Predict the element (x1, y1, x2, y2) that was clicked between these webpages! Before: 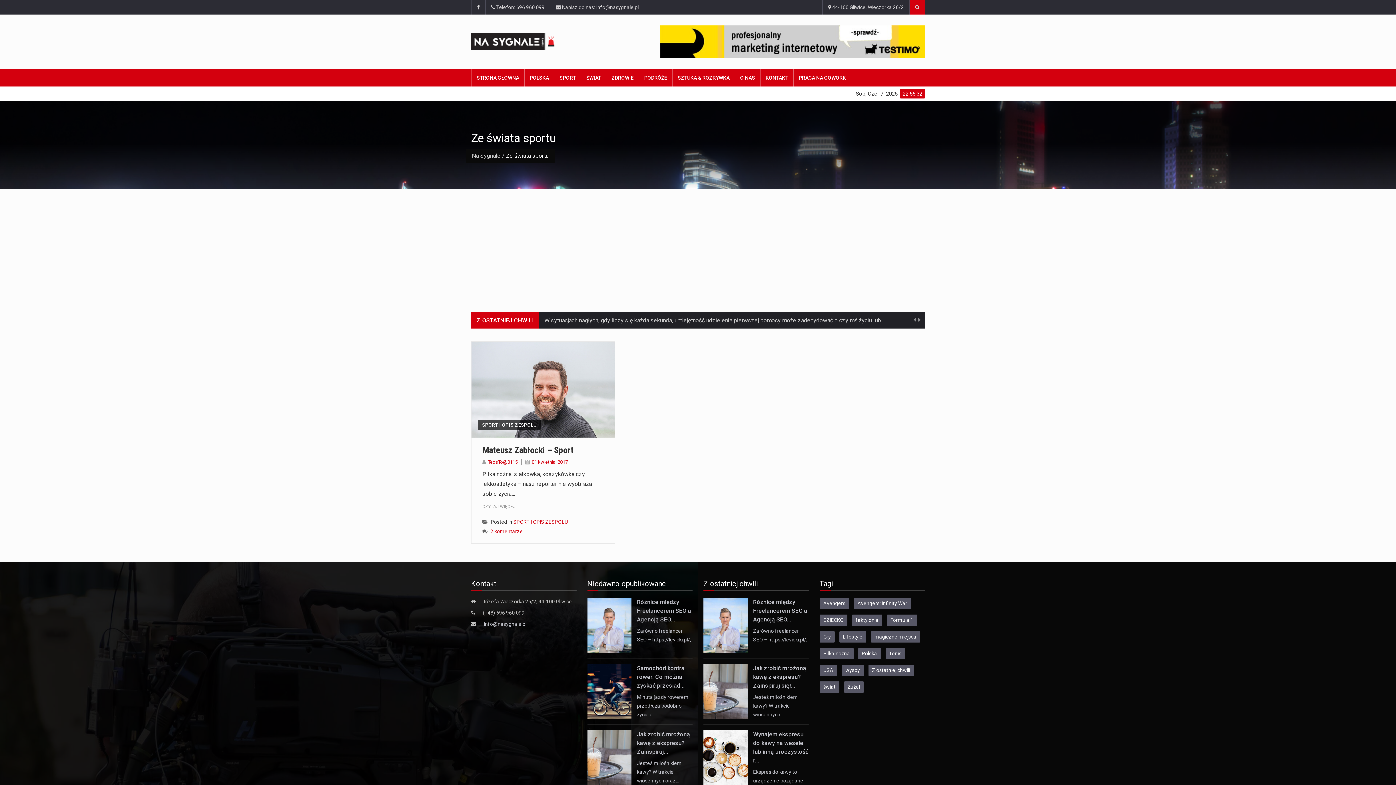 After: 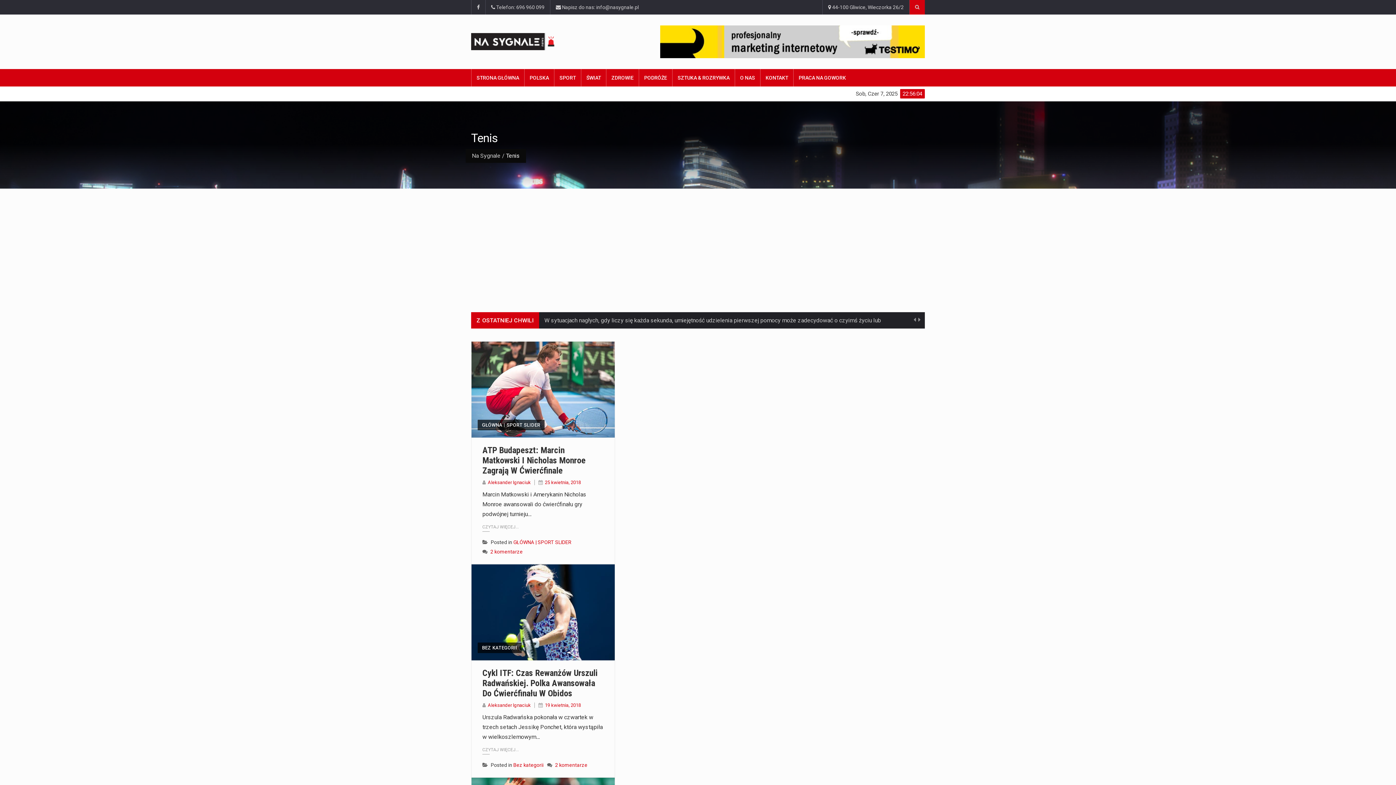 Action: label: Tenis bbox: (885, 648, 905, 659)